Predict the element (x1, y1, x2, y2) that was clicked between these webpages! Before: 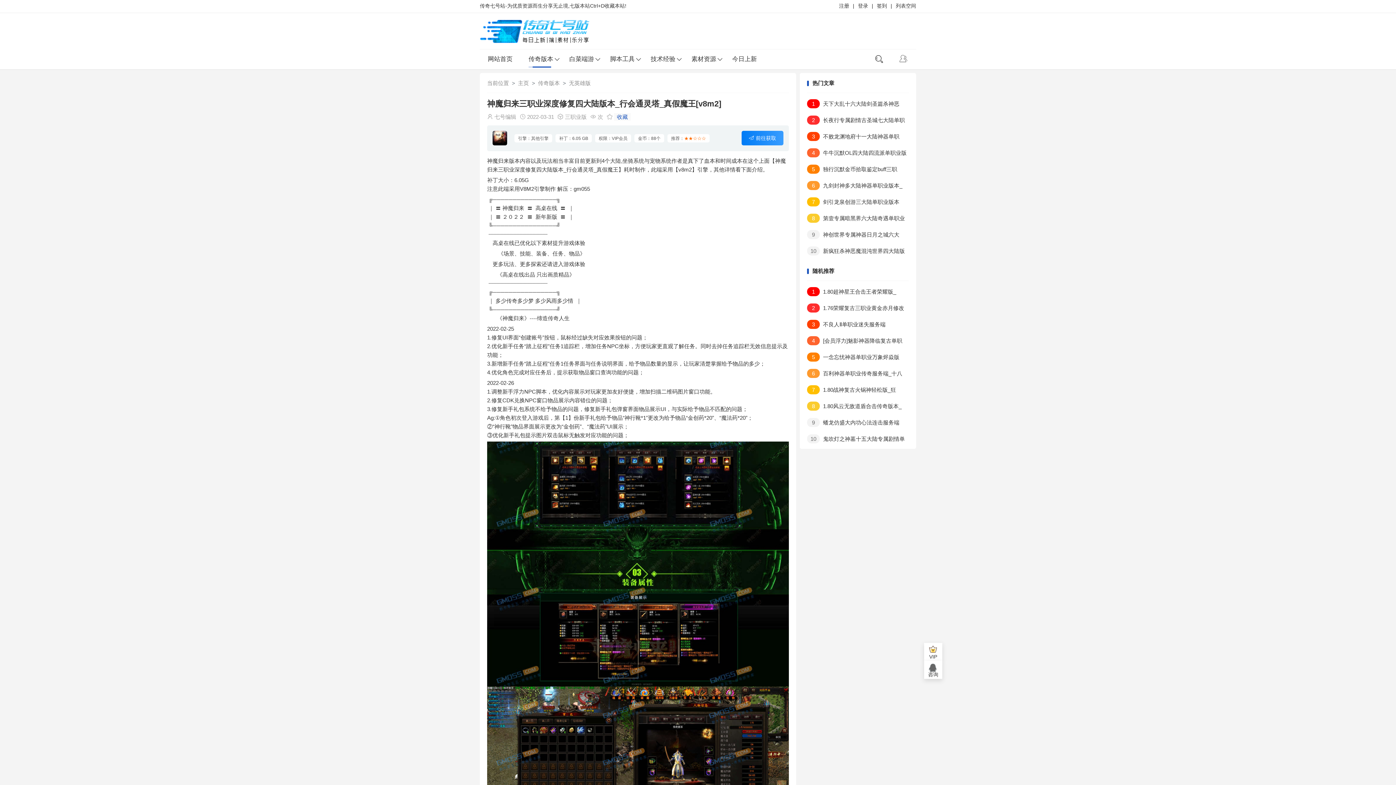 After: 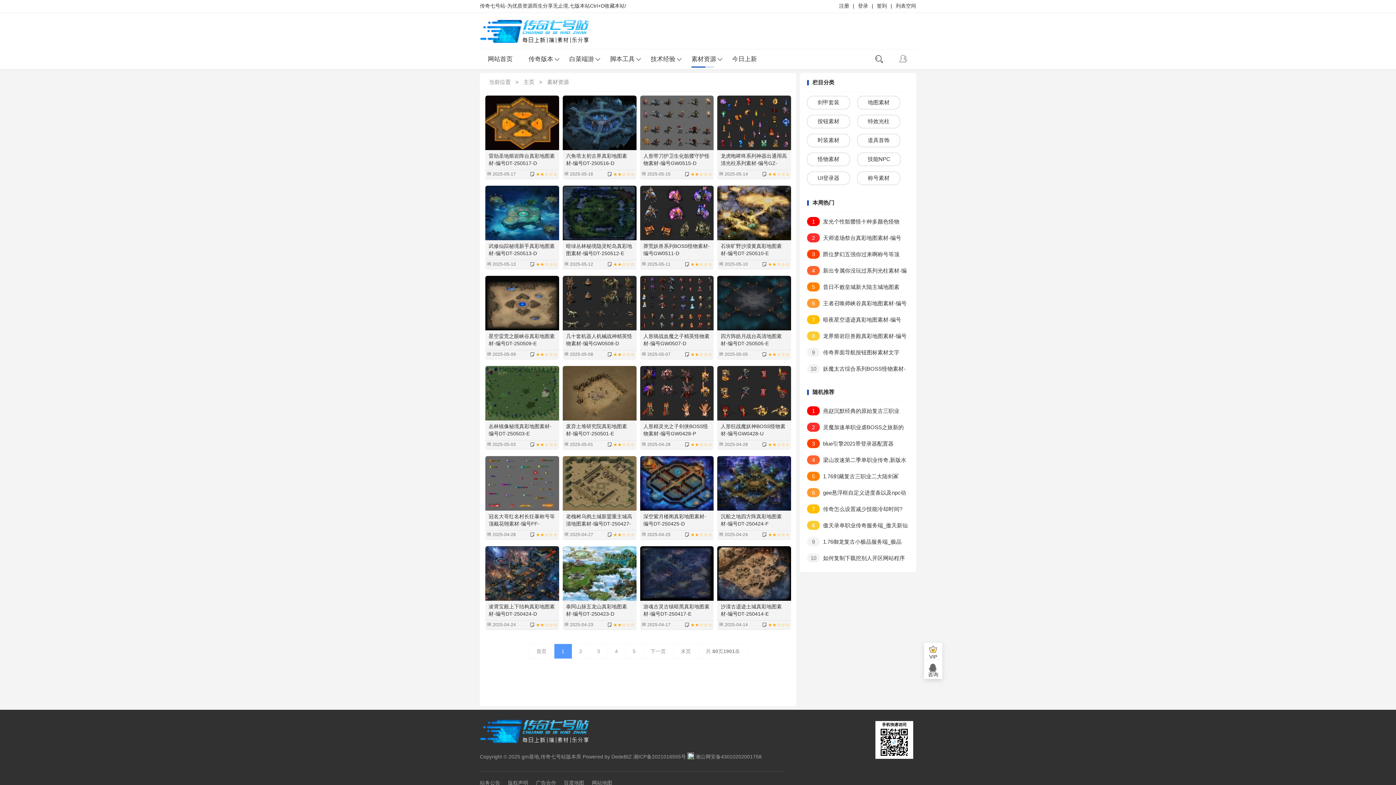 Action: label: 素材资源 bbox: (683, 50, 724, 68)